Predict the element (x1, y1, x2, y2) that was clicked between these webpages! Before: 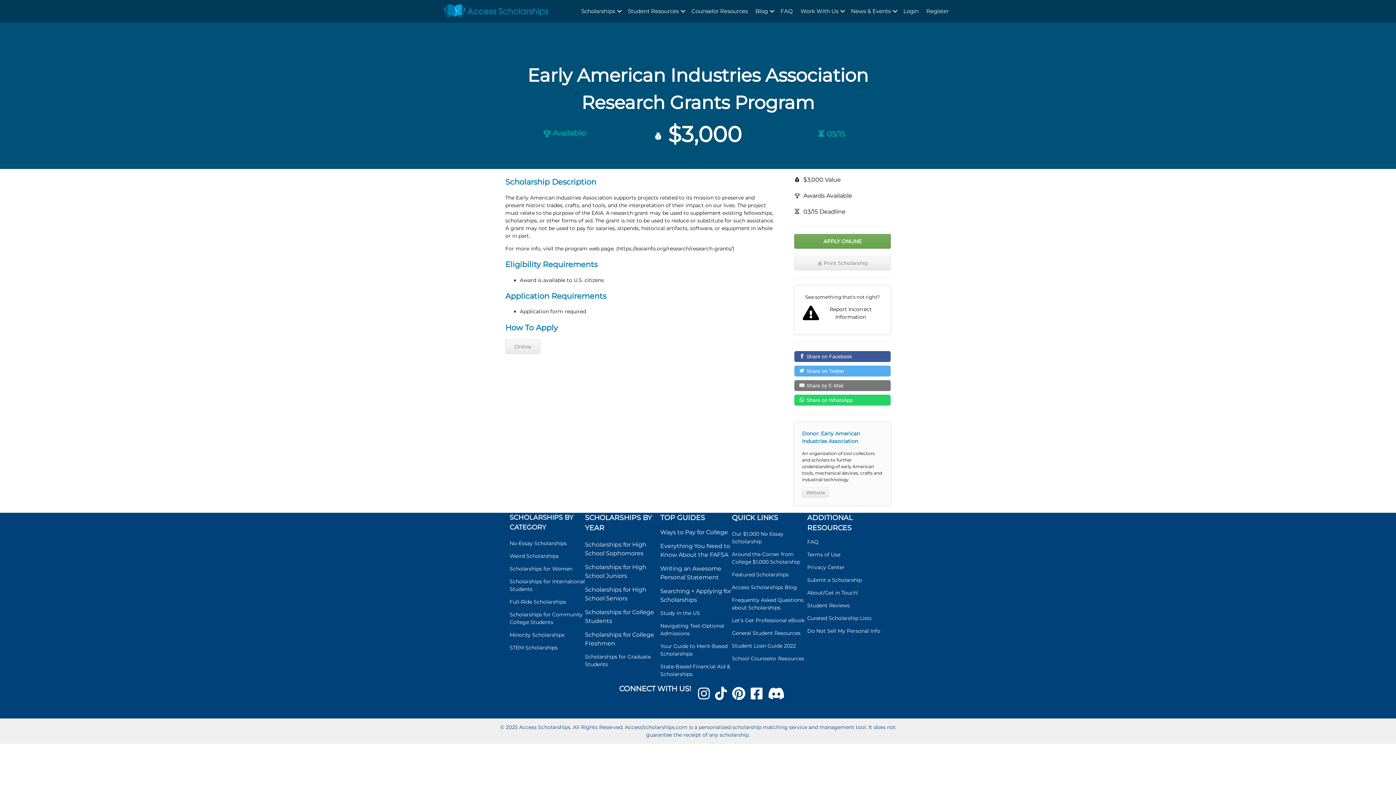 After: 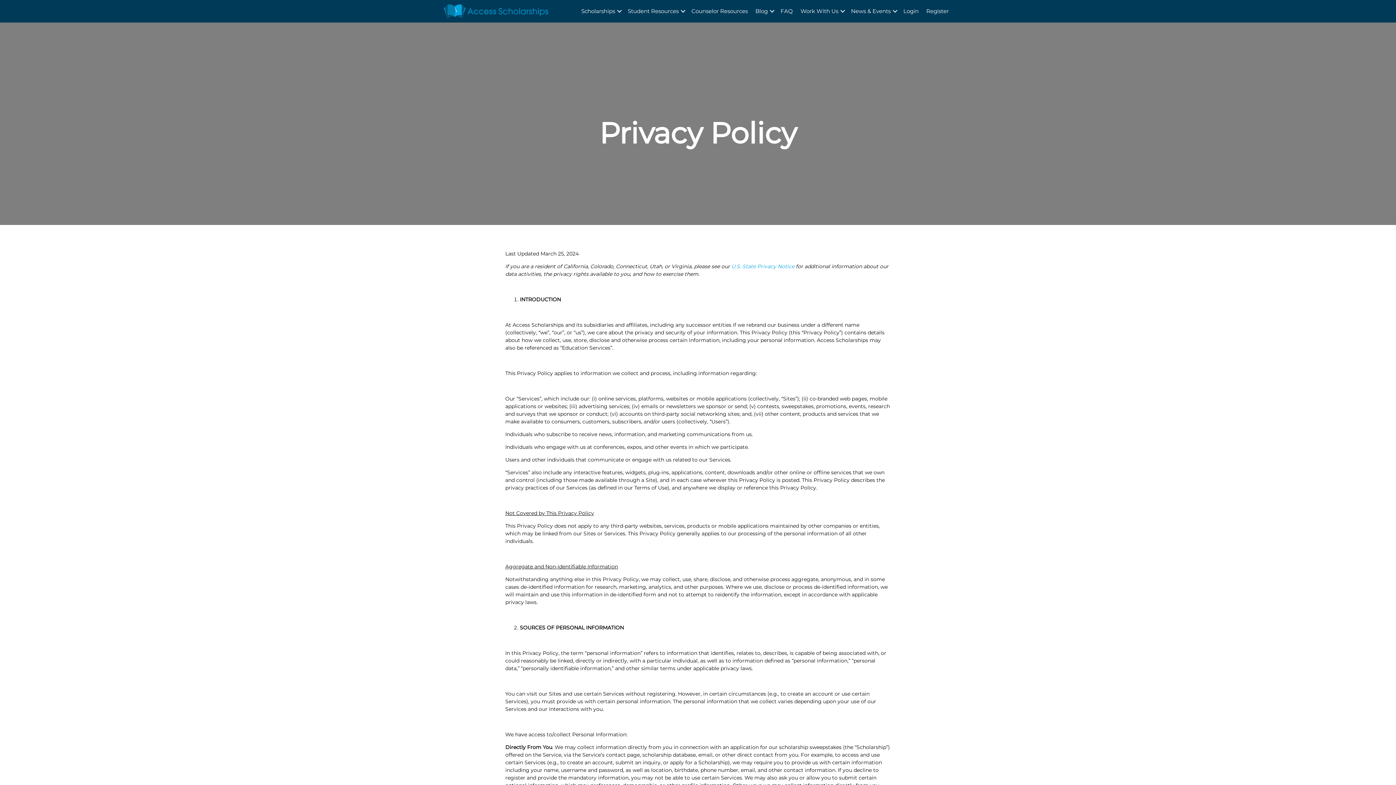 Action: label: Privacy Center bbox: (807, 564, 844, 570)